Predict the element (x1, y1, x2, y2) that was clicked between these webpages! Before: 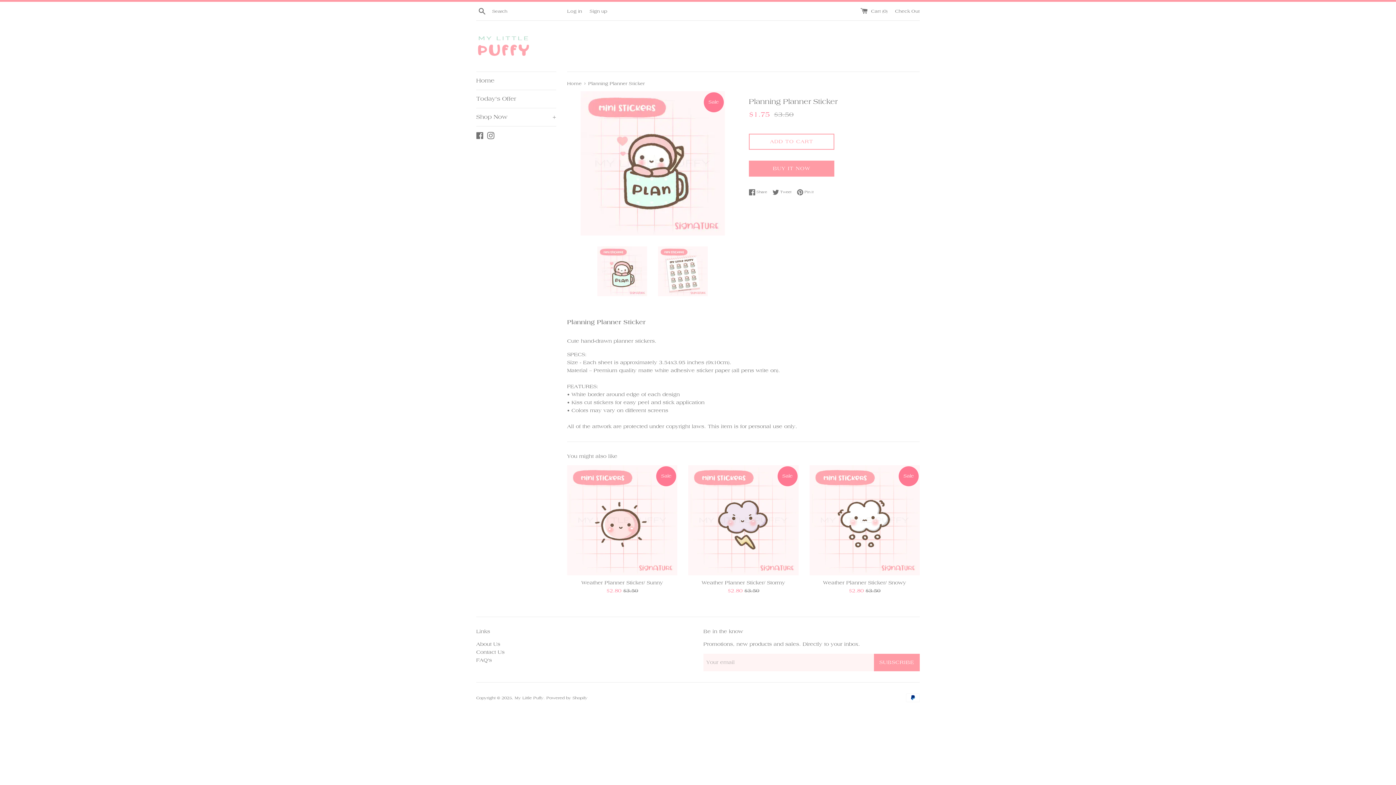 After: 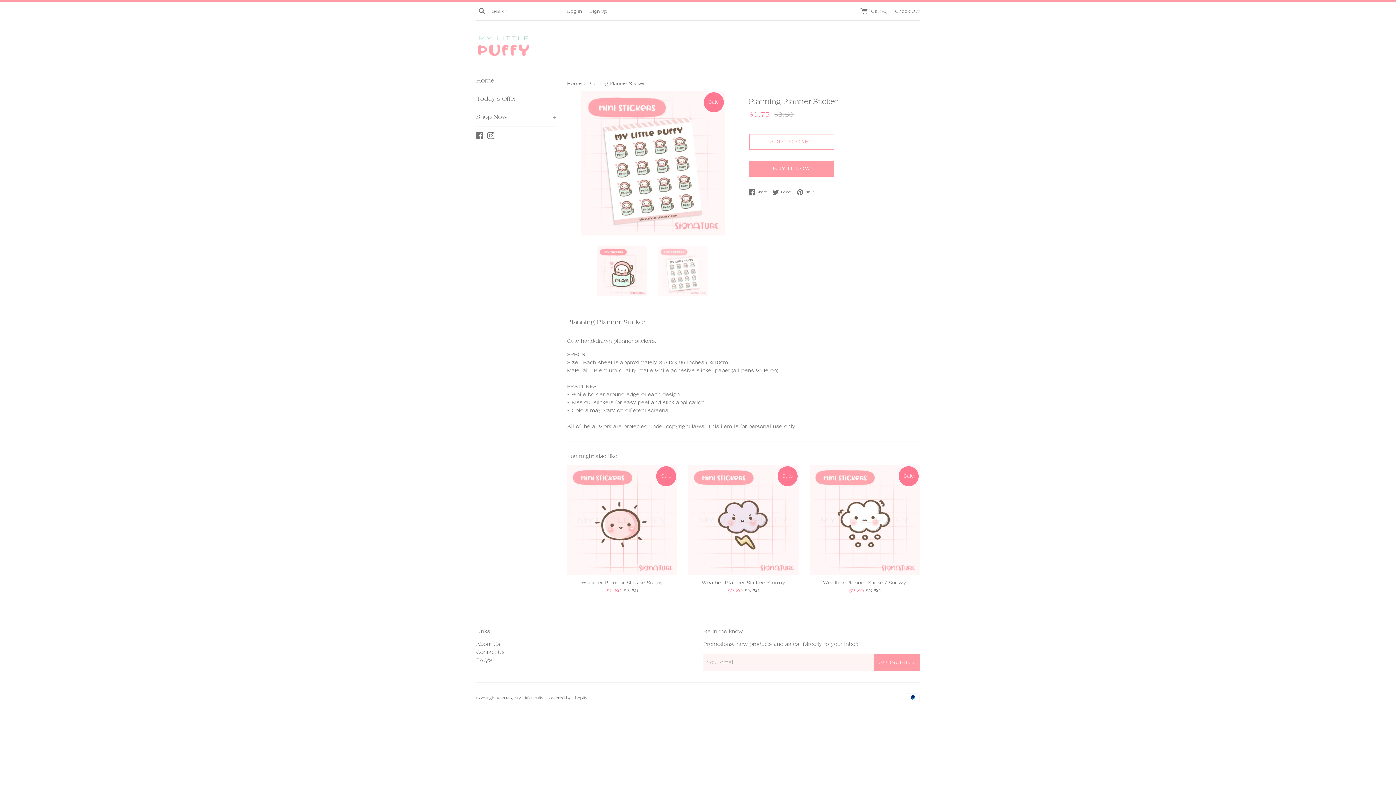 Action: bbox: (658, 246, 707, 296)